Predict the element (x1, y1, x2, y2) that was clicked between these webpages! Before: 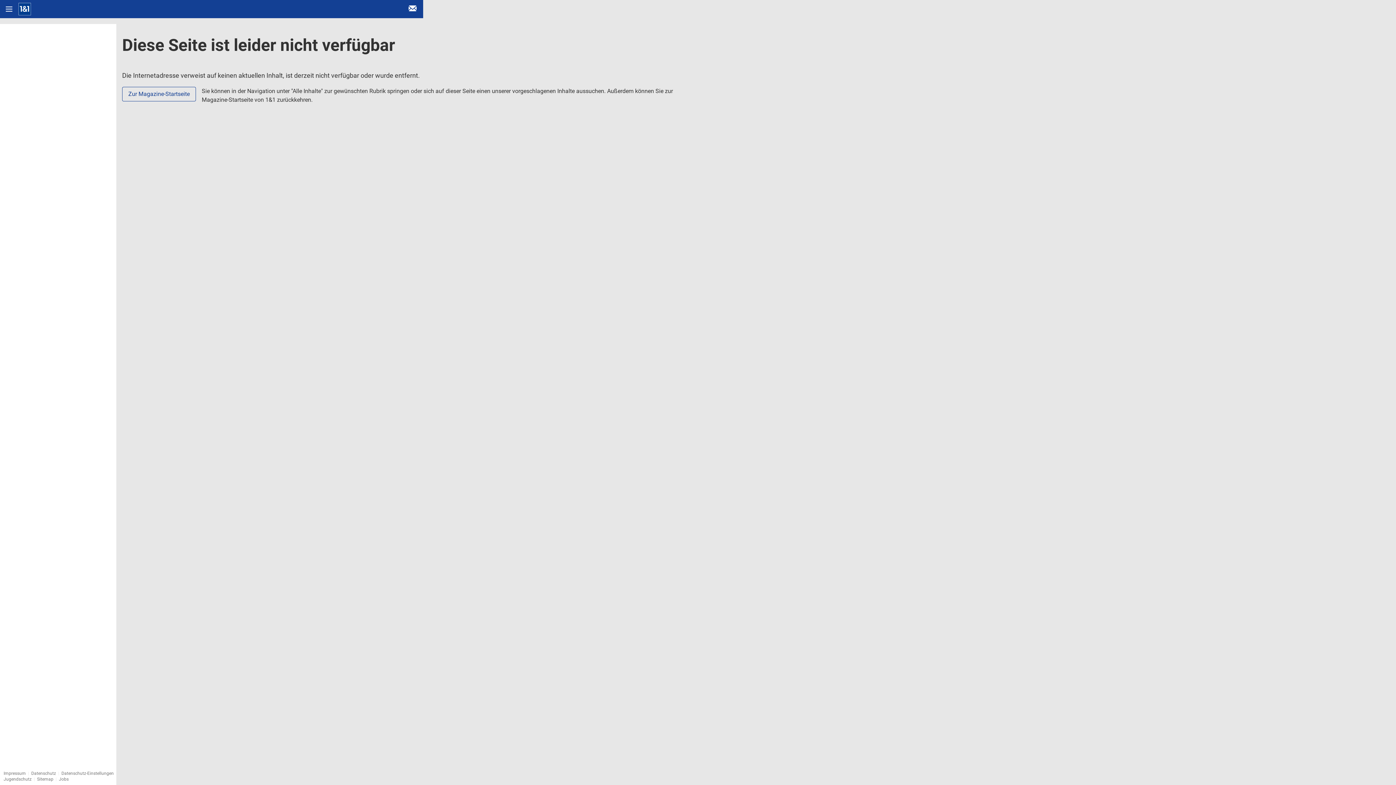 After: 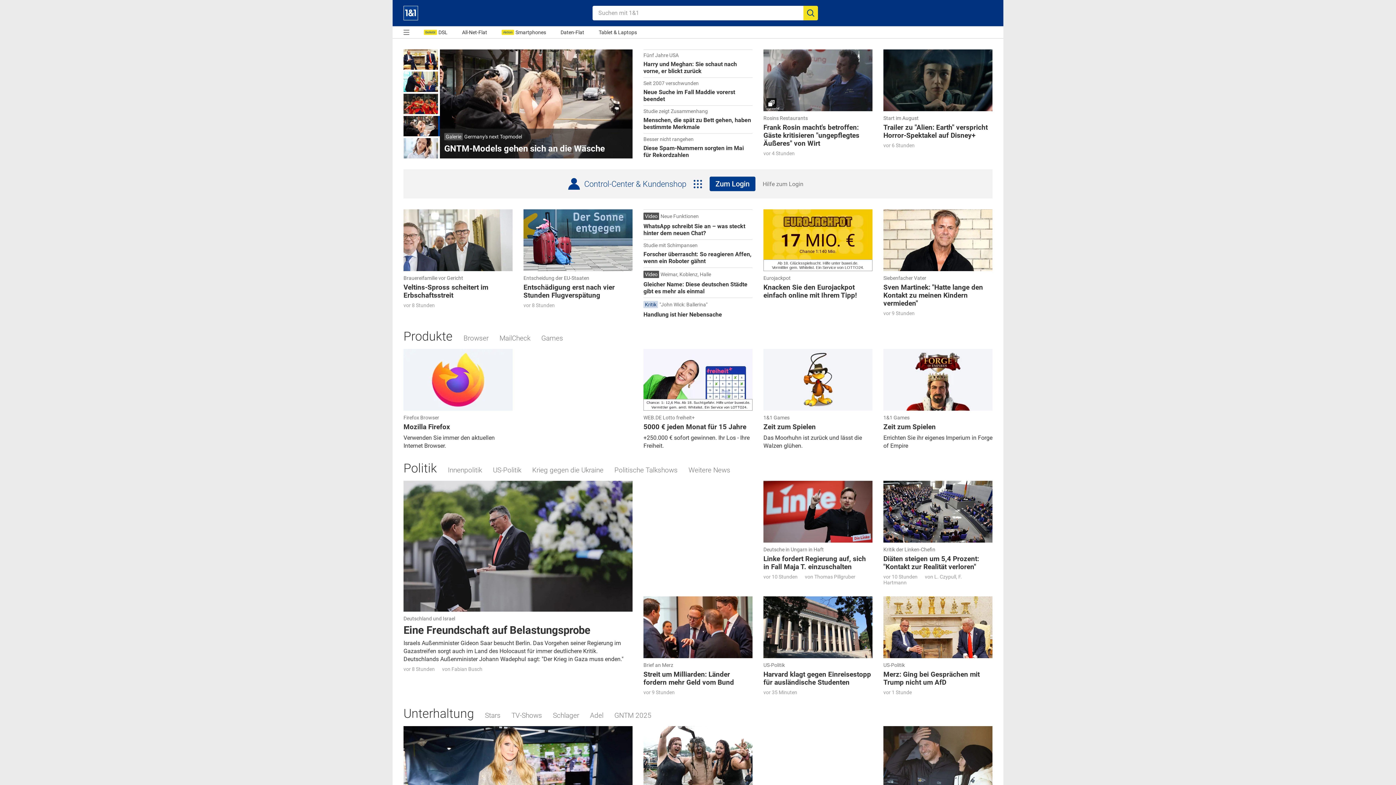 Action: label: Startseite bbox: (18, 0, 31, 18)